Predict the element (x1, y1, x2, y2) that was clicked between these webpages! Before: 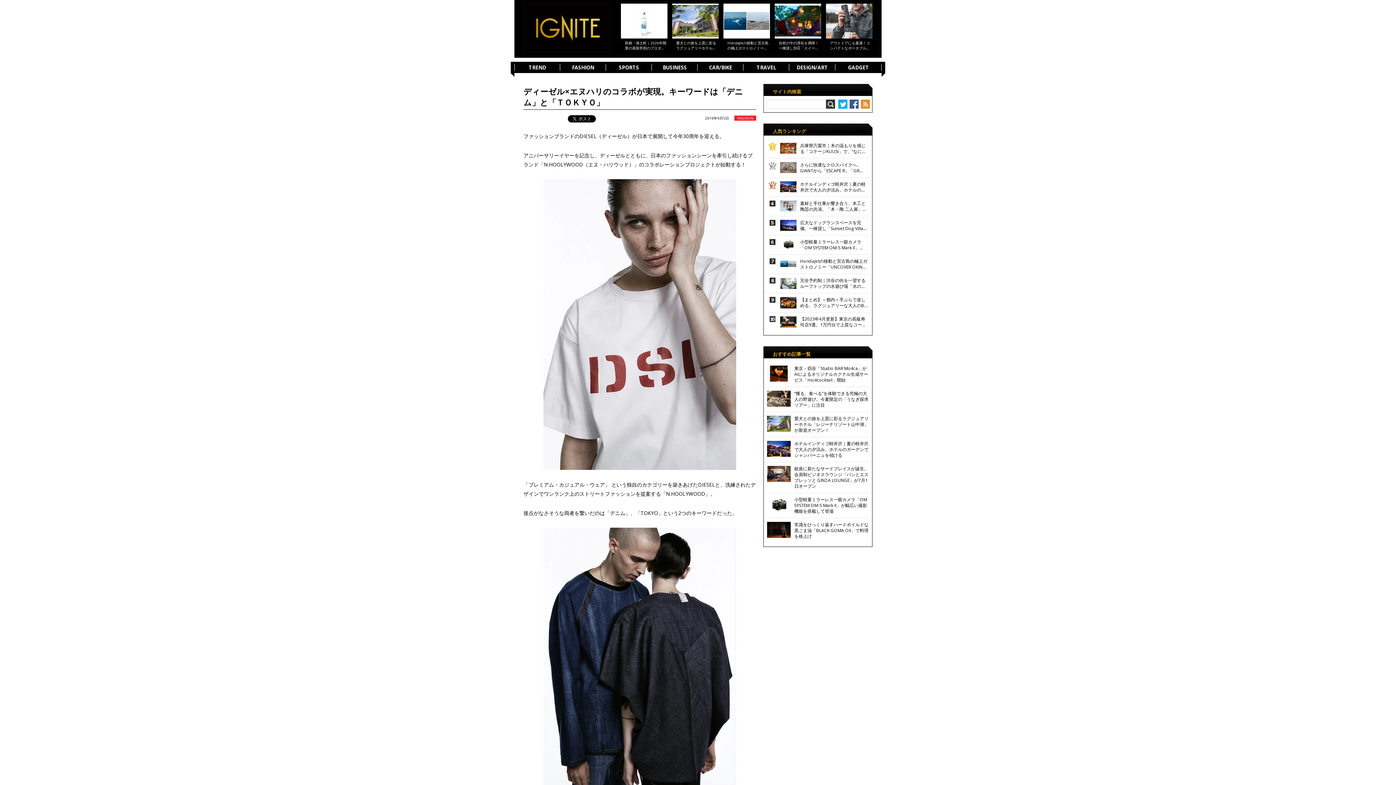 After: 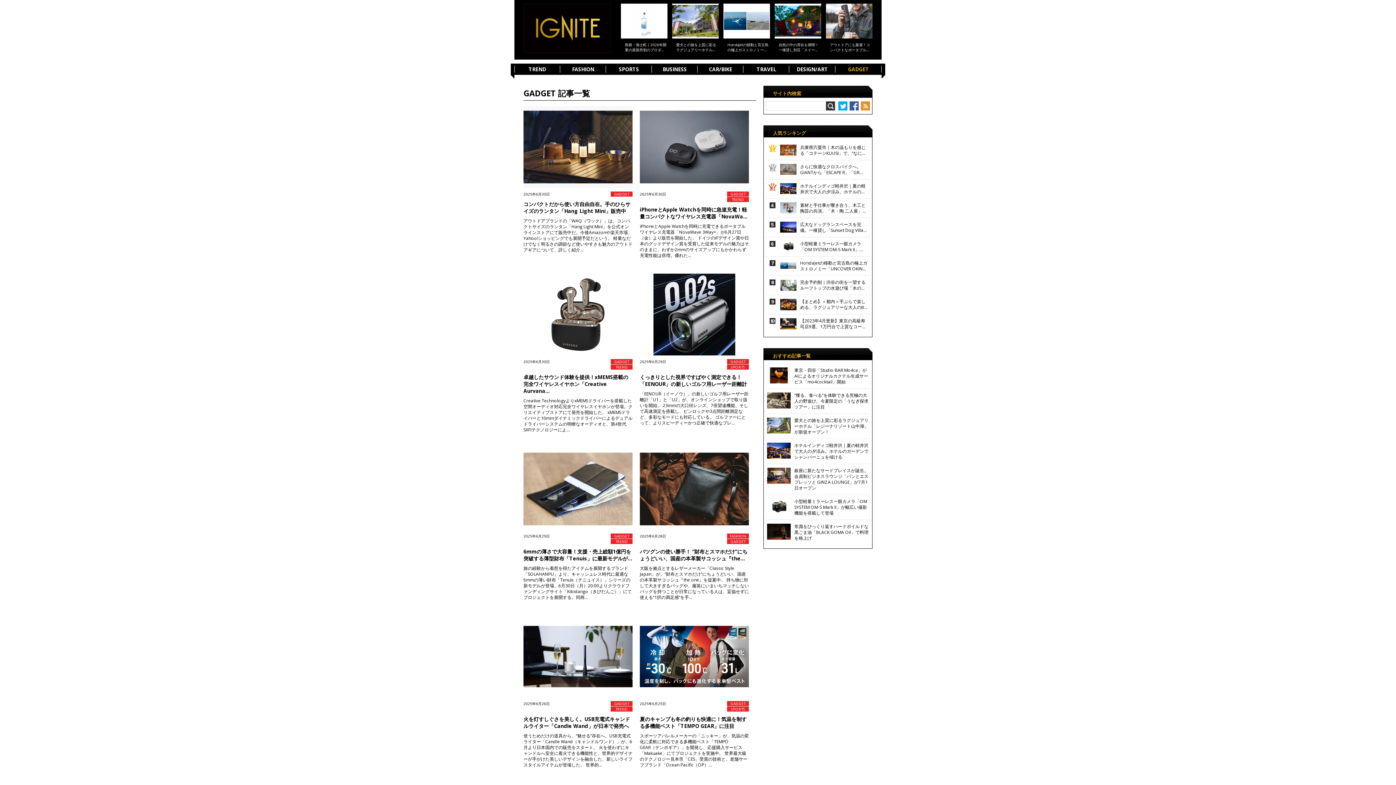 Action: label: GADGET bbox: (835, 61, 881, 73)